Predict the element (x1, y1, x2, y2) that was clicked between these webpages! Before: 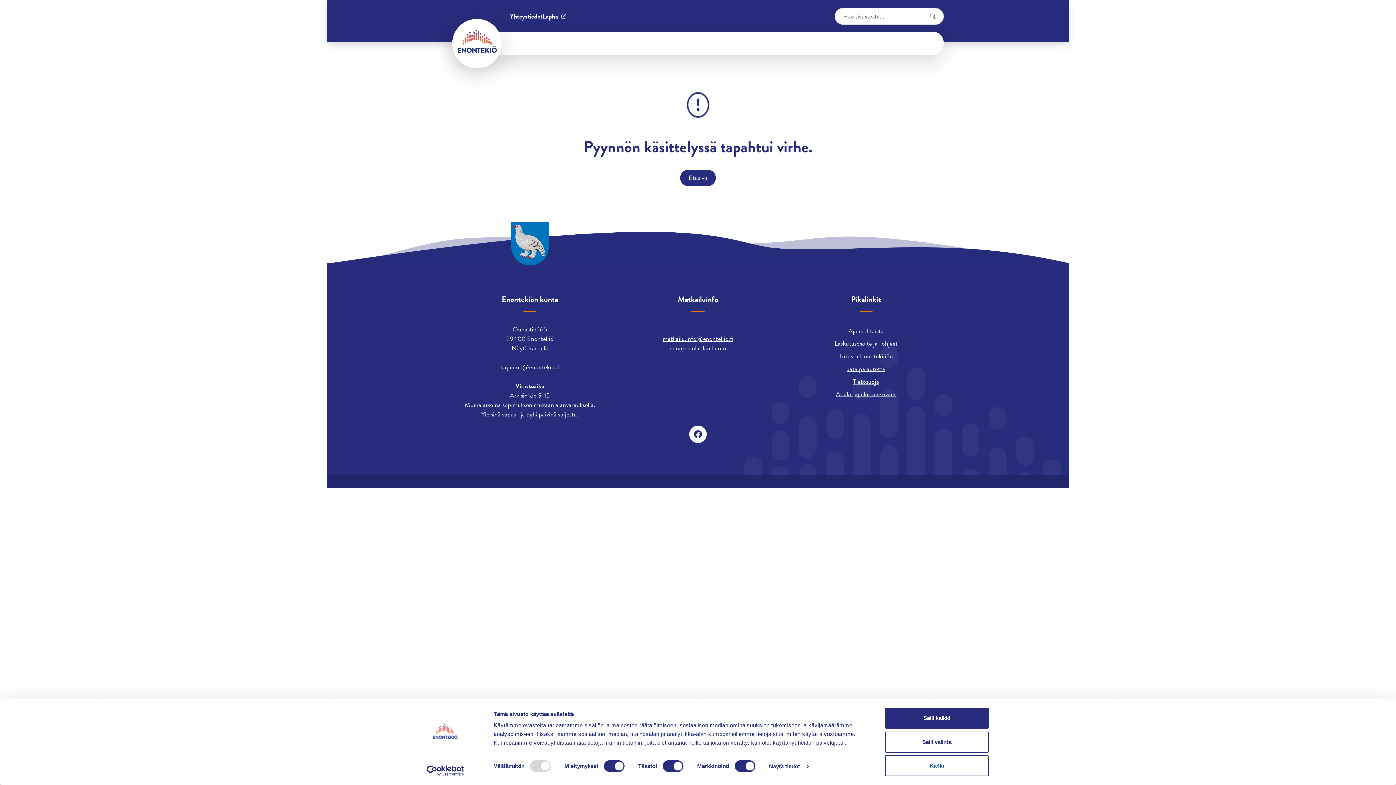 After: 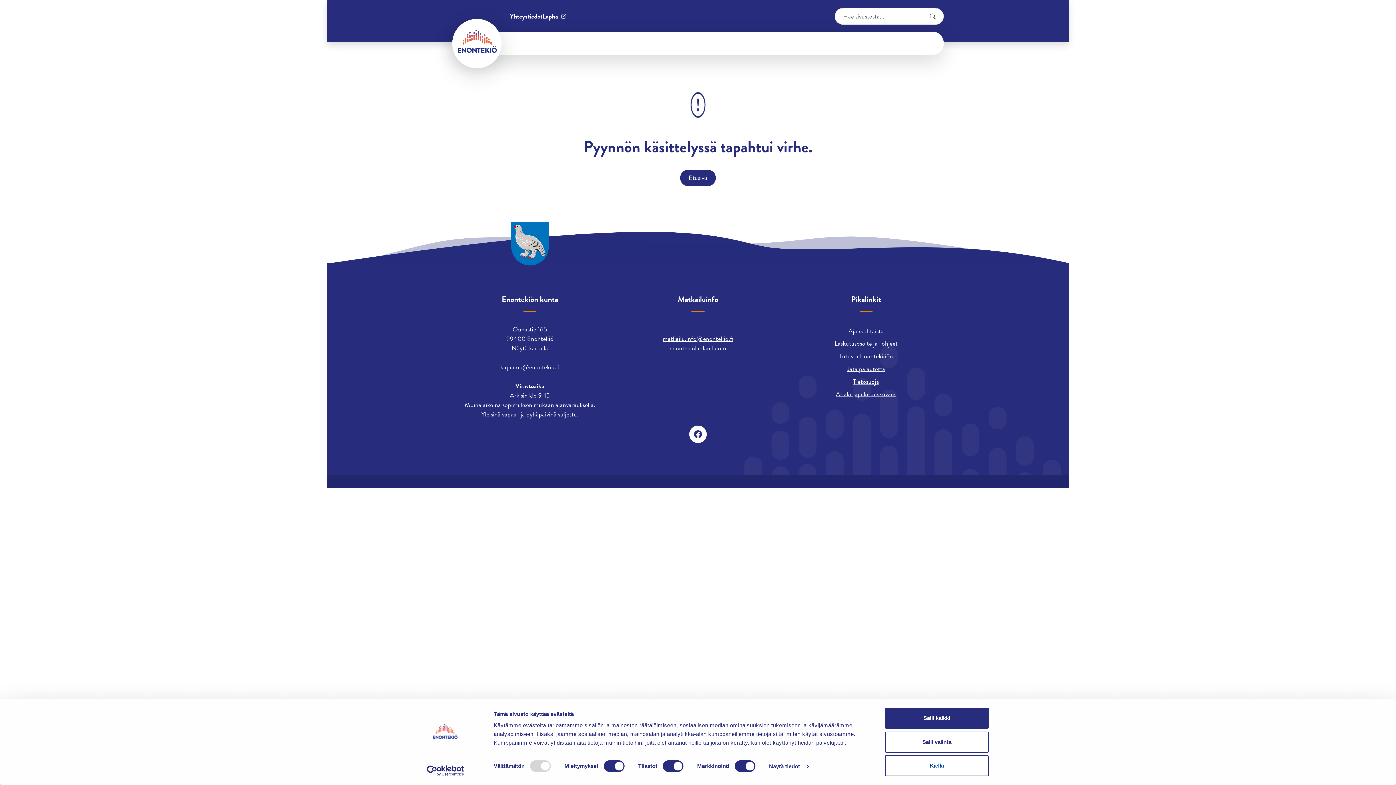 Action: bbox: (452, 18, 501, 68) label: Enontekiö